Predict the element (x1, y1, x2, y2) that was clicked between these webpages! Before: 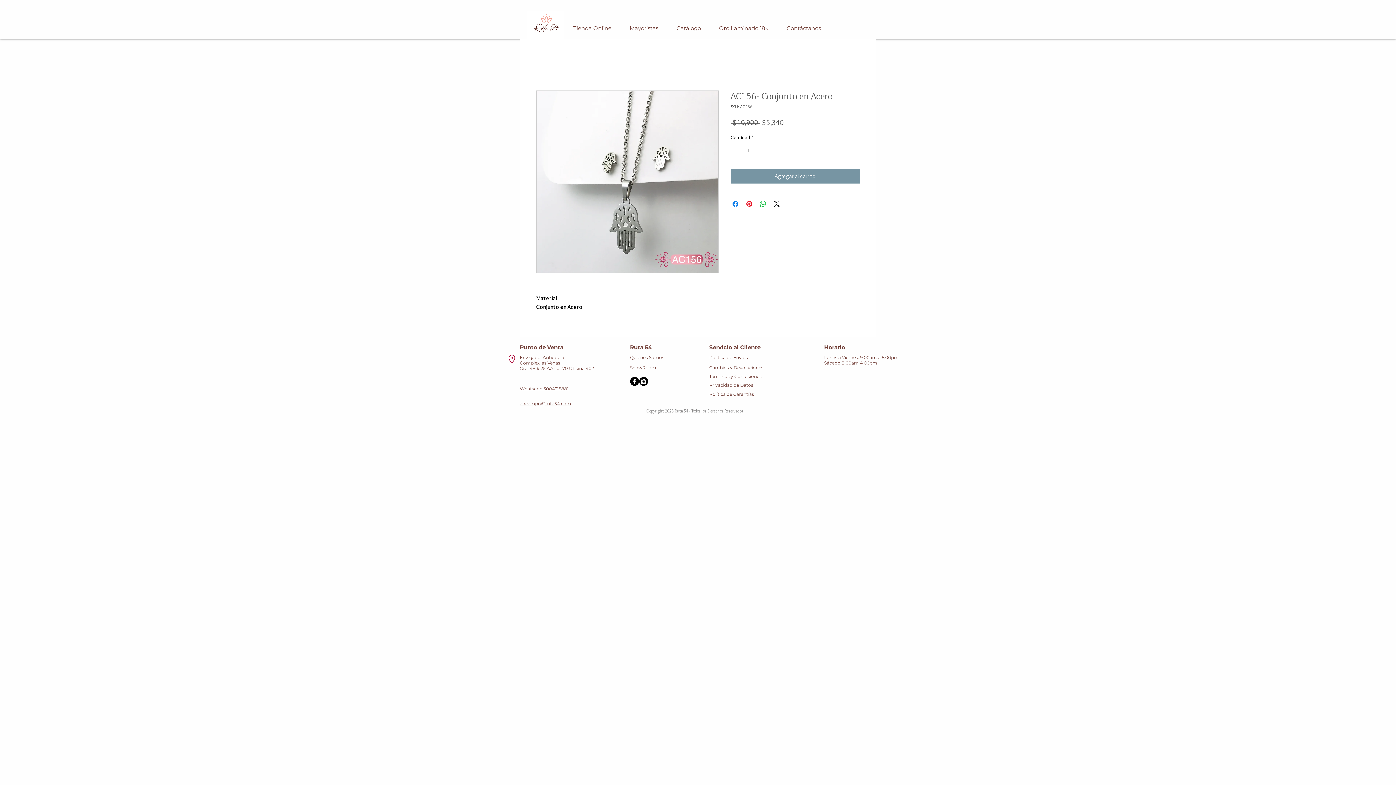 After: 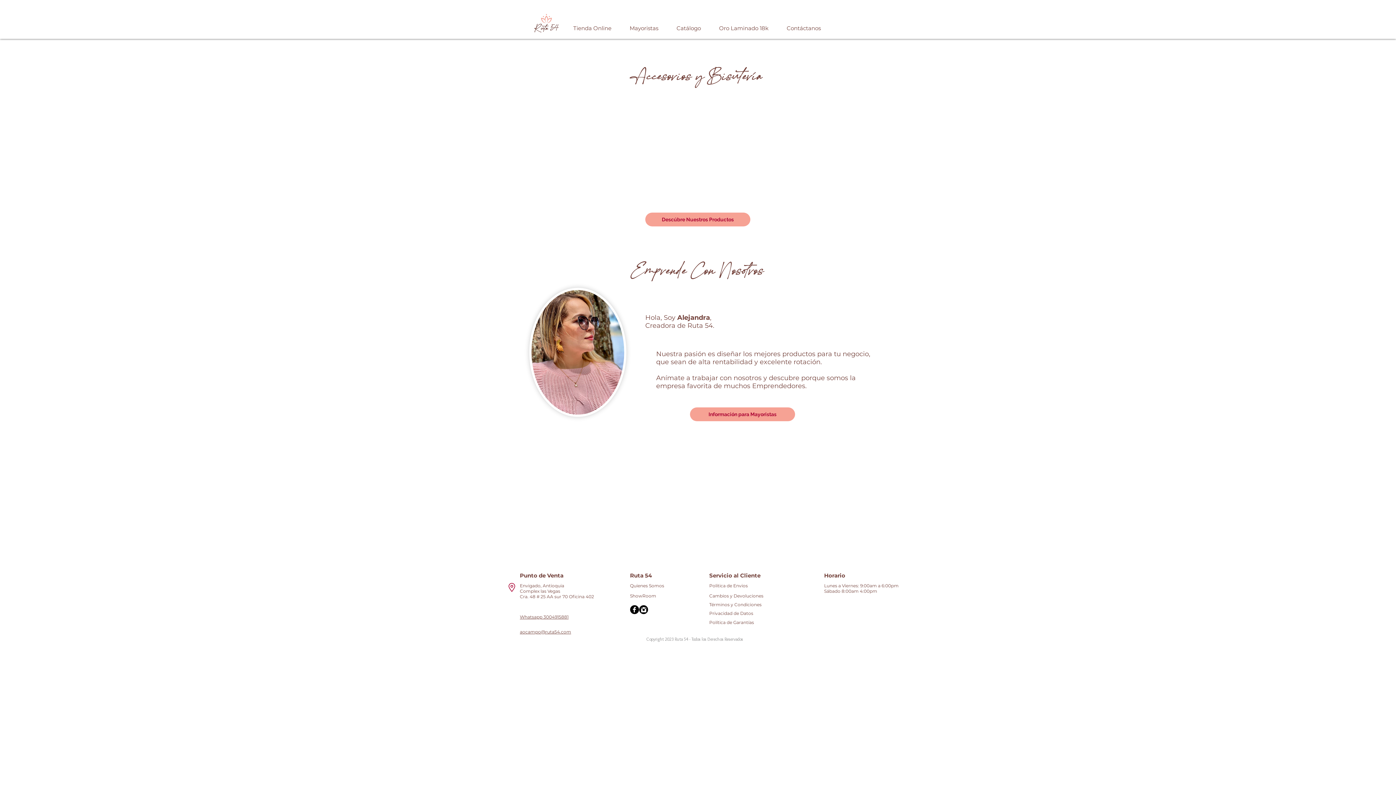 Action: bbox: (527, 10, 564, 38)